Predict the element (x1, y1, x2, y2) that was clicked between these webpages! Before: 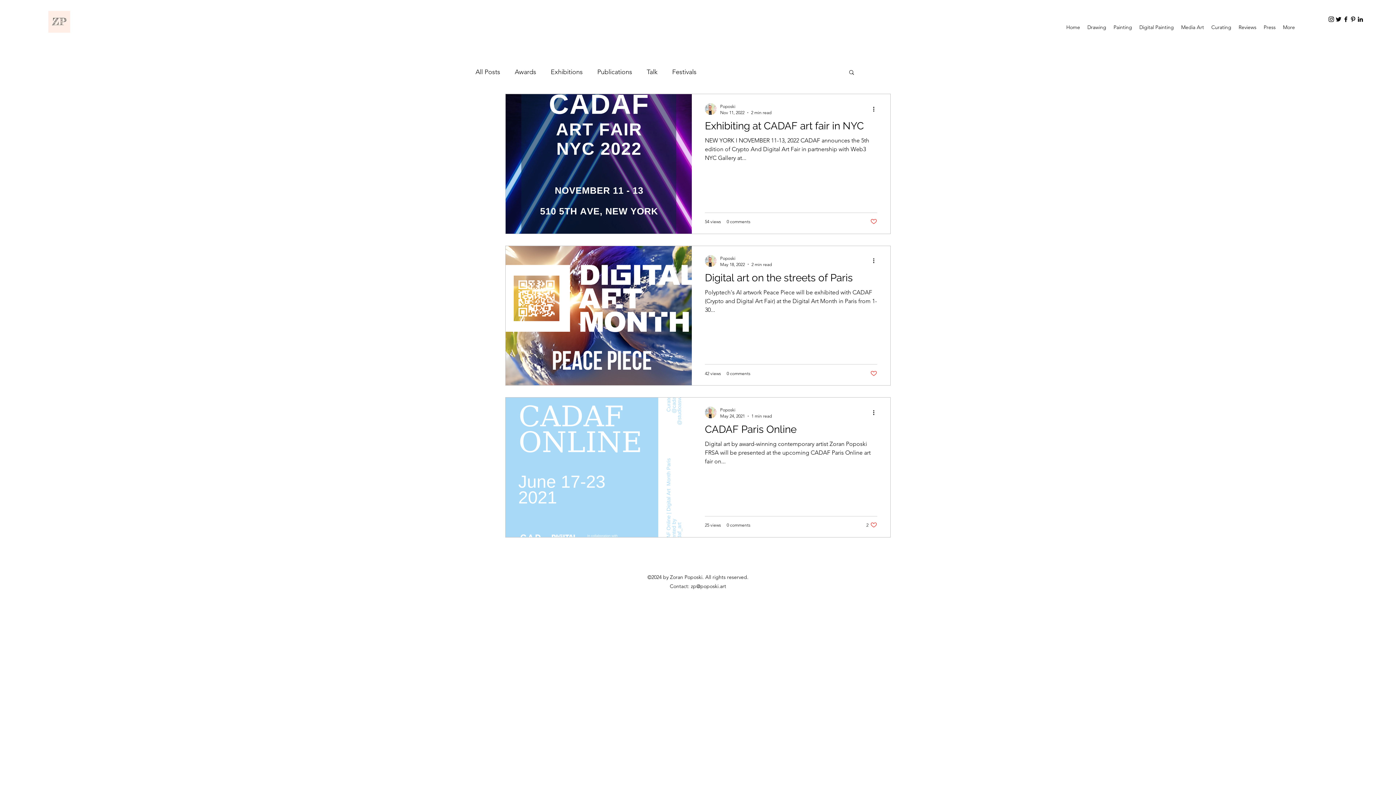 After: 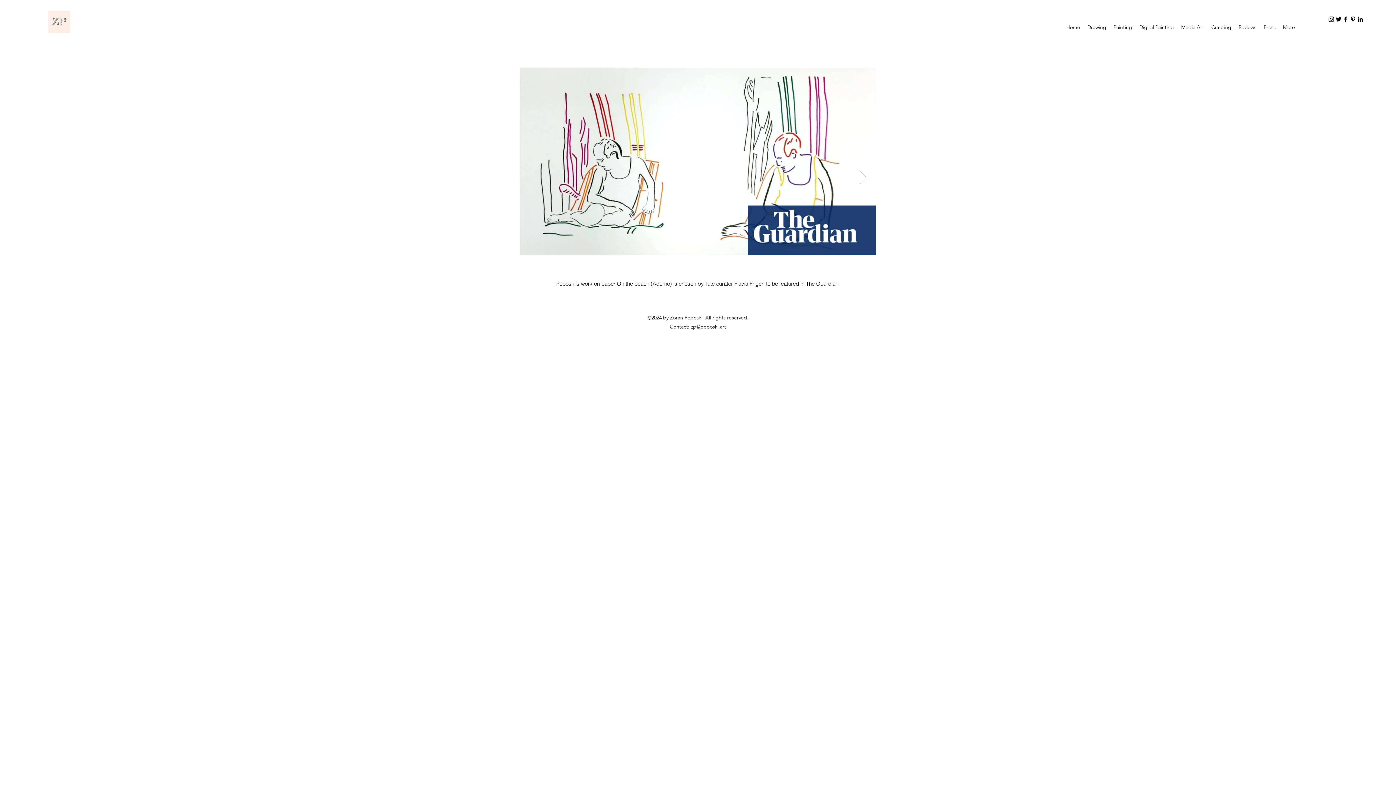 Action: label: Press bbox: (1260, 21, 1279, 32)